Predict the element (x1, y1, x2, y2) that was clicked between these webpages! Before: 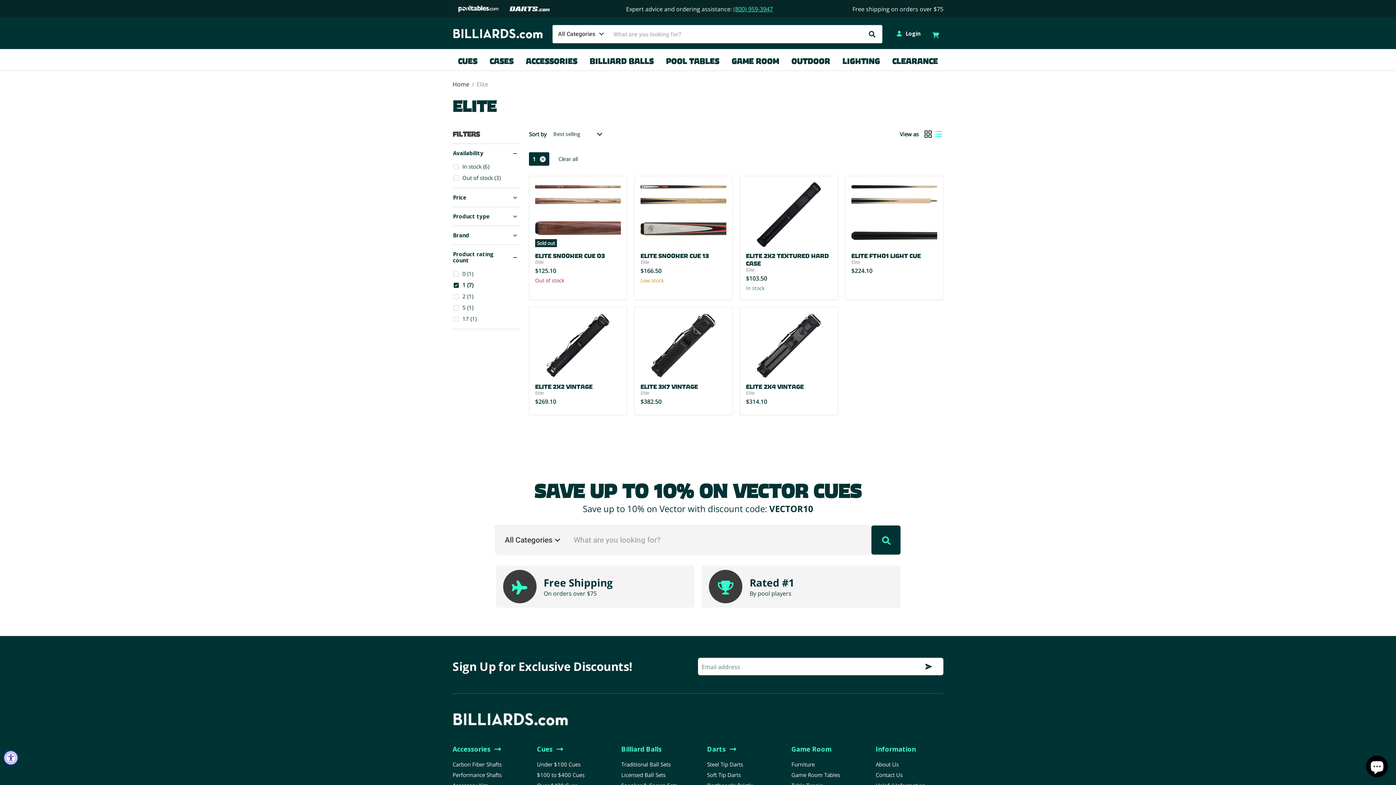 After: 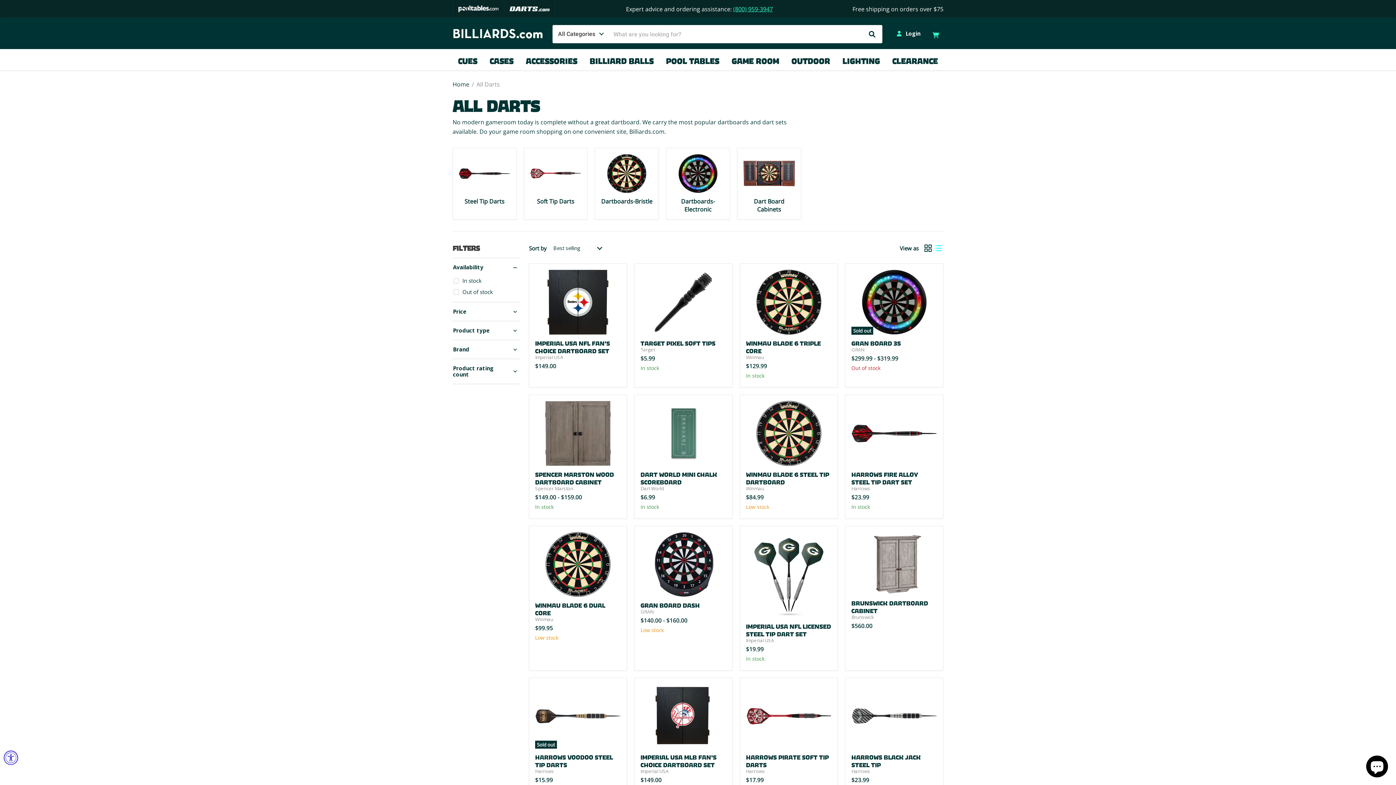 Action: bbox: (707, 745, 737, 753) label: Darts 